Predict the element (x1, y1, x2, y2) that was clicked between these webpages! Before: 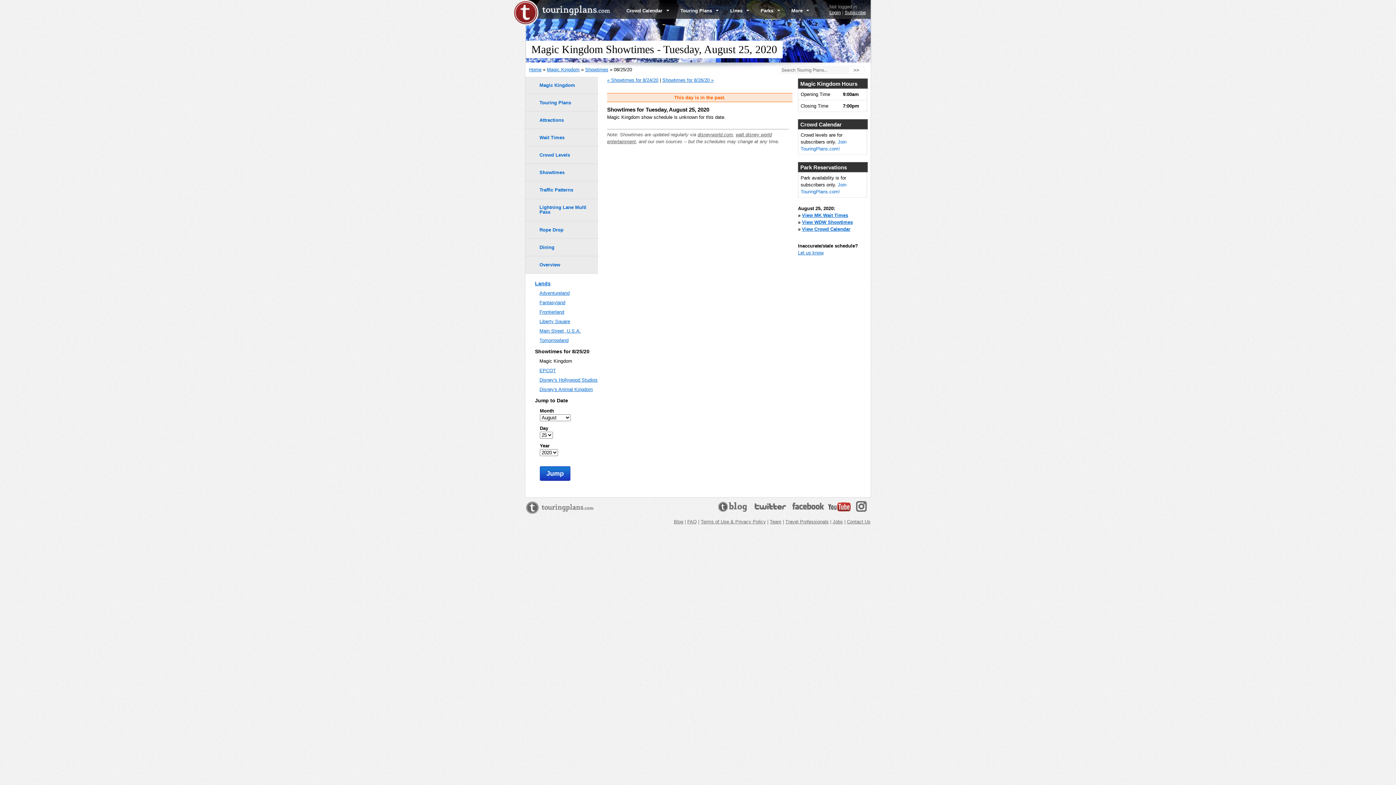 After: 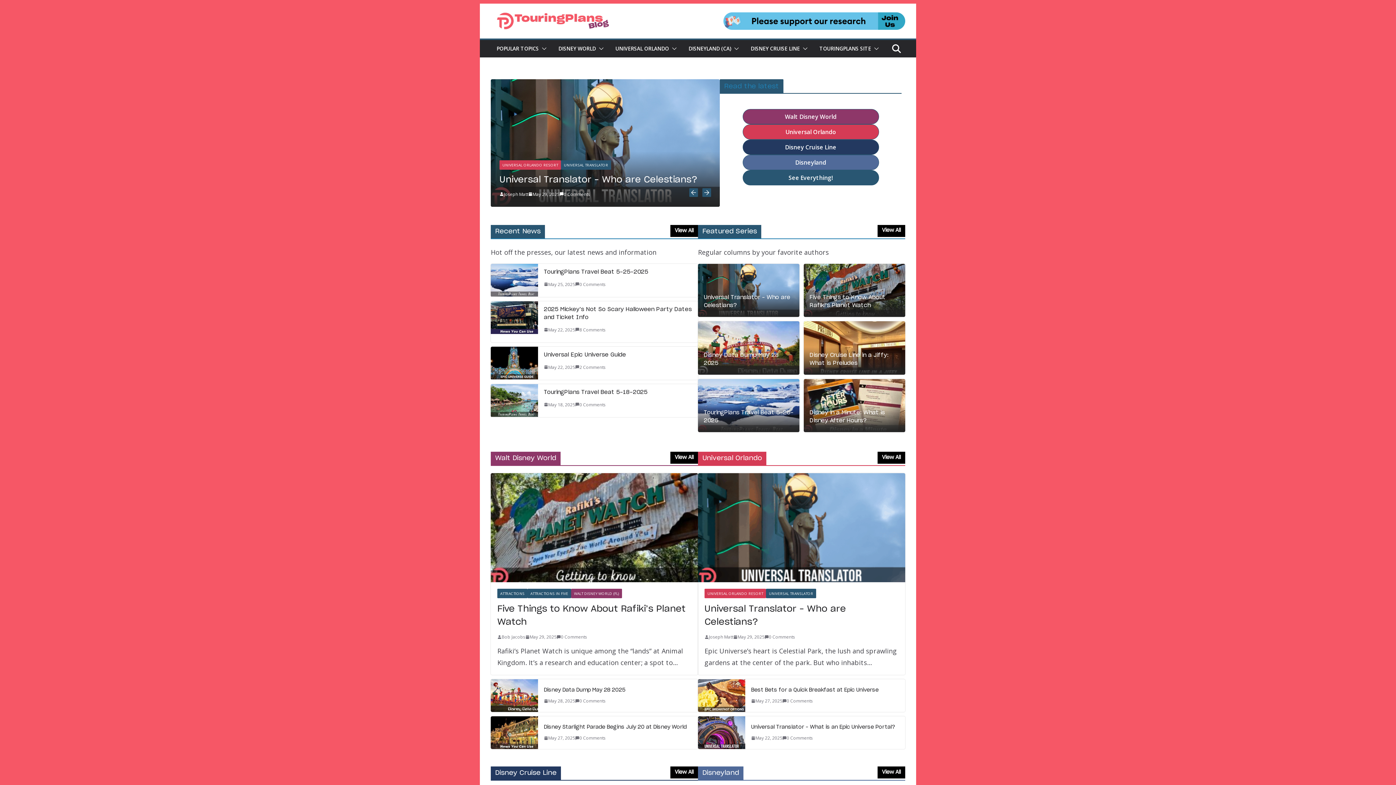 Action: bbox: (674, 519, 683, 524) label: Blog